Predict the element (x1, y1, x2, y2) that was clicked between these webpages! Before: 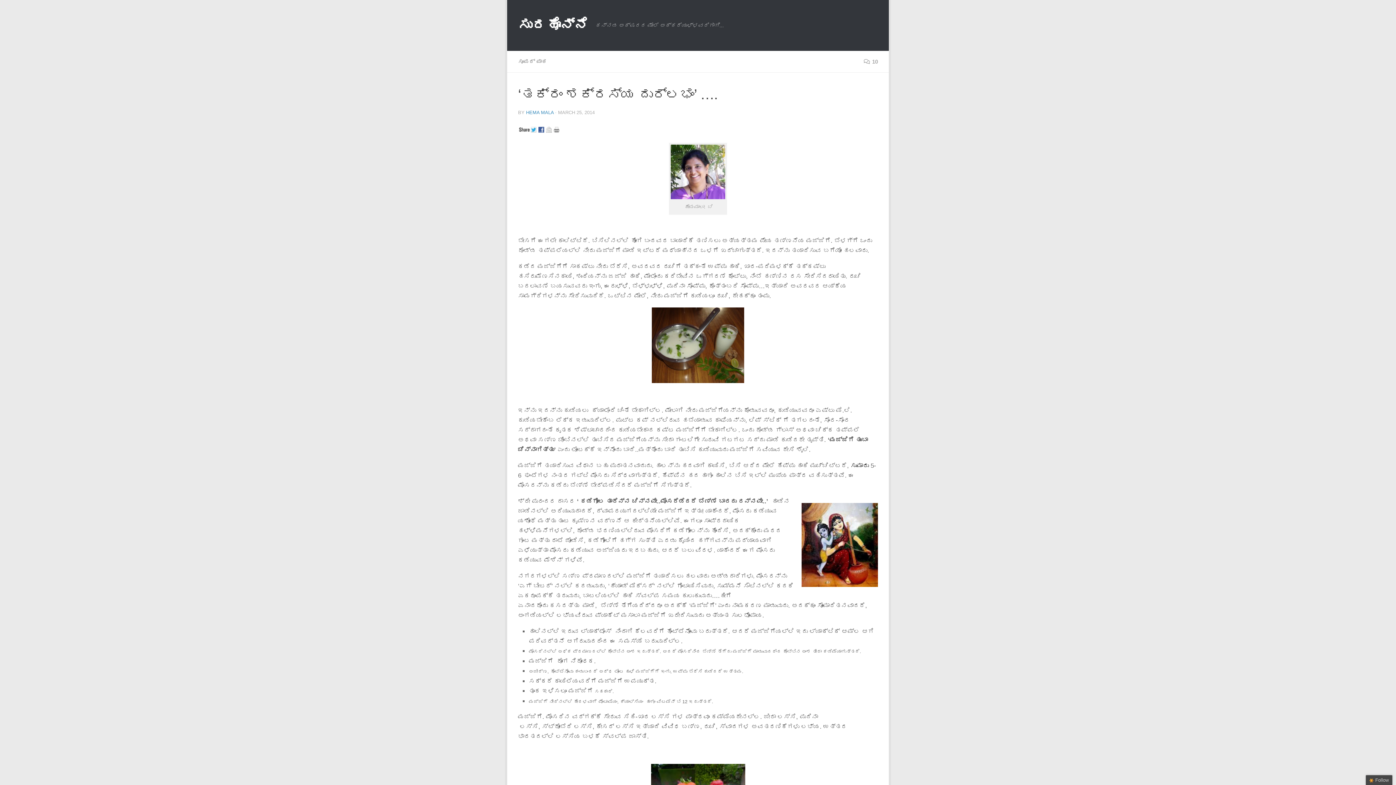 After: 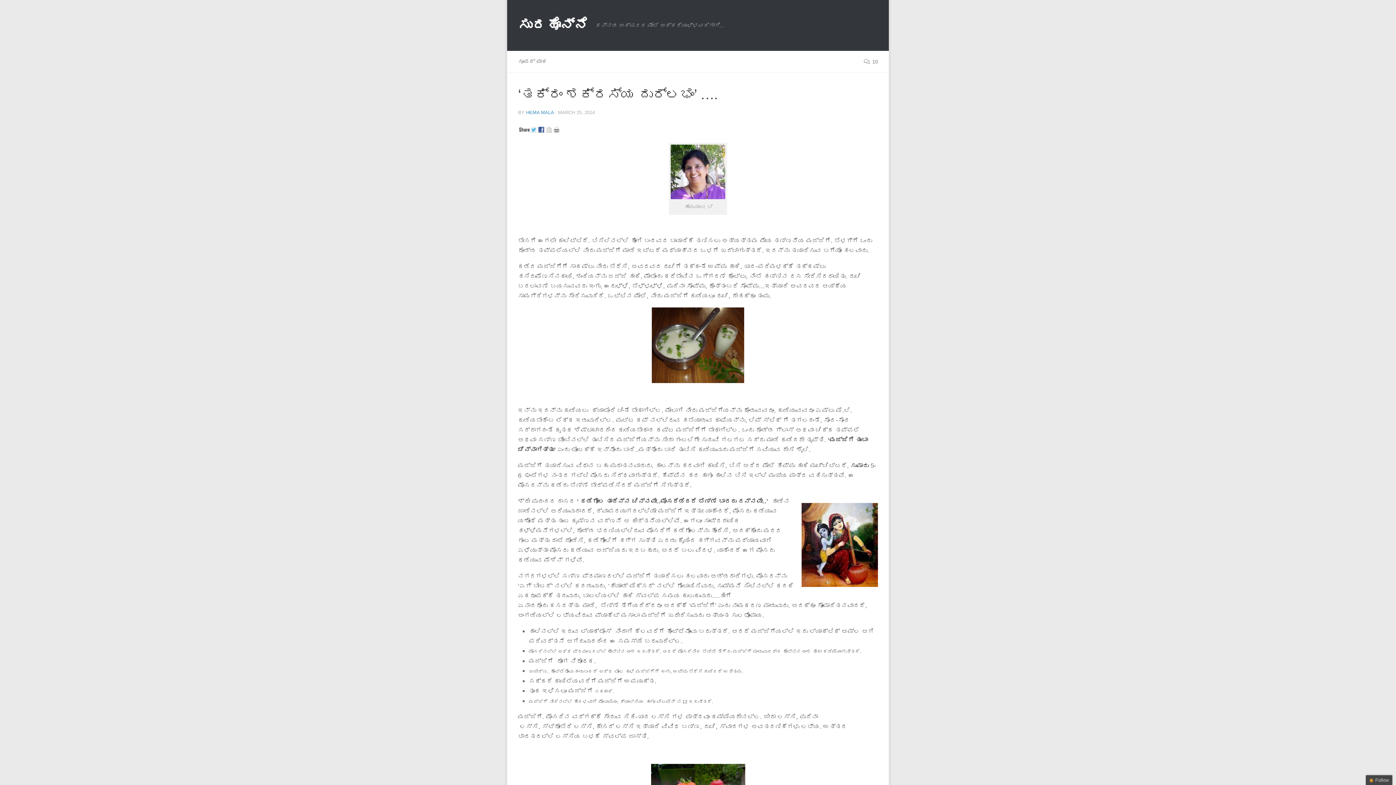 Action: bbox: (530, 127, 538, 134)